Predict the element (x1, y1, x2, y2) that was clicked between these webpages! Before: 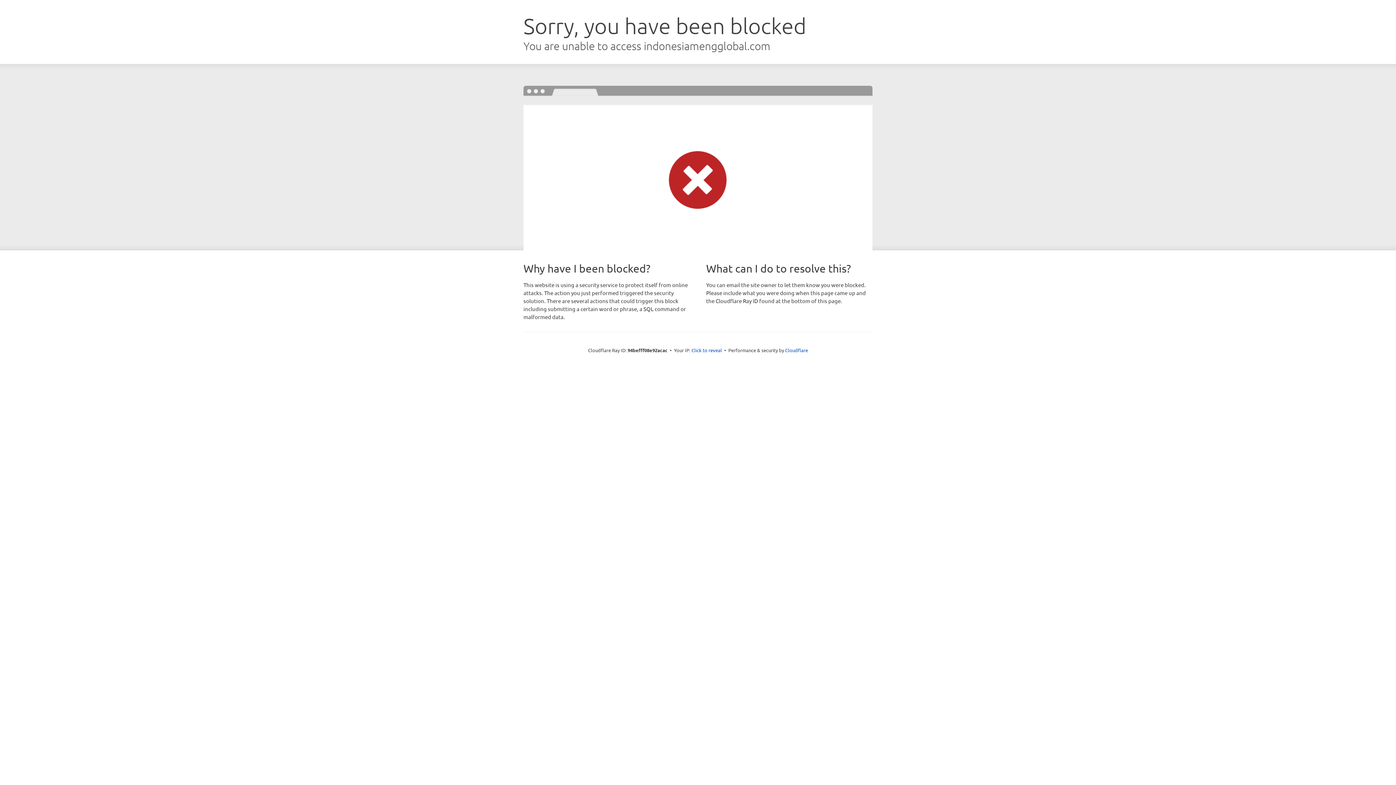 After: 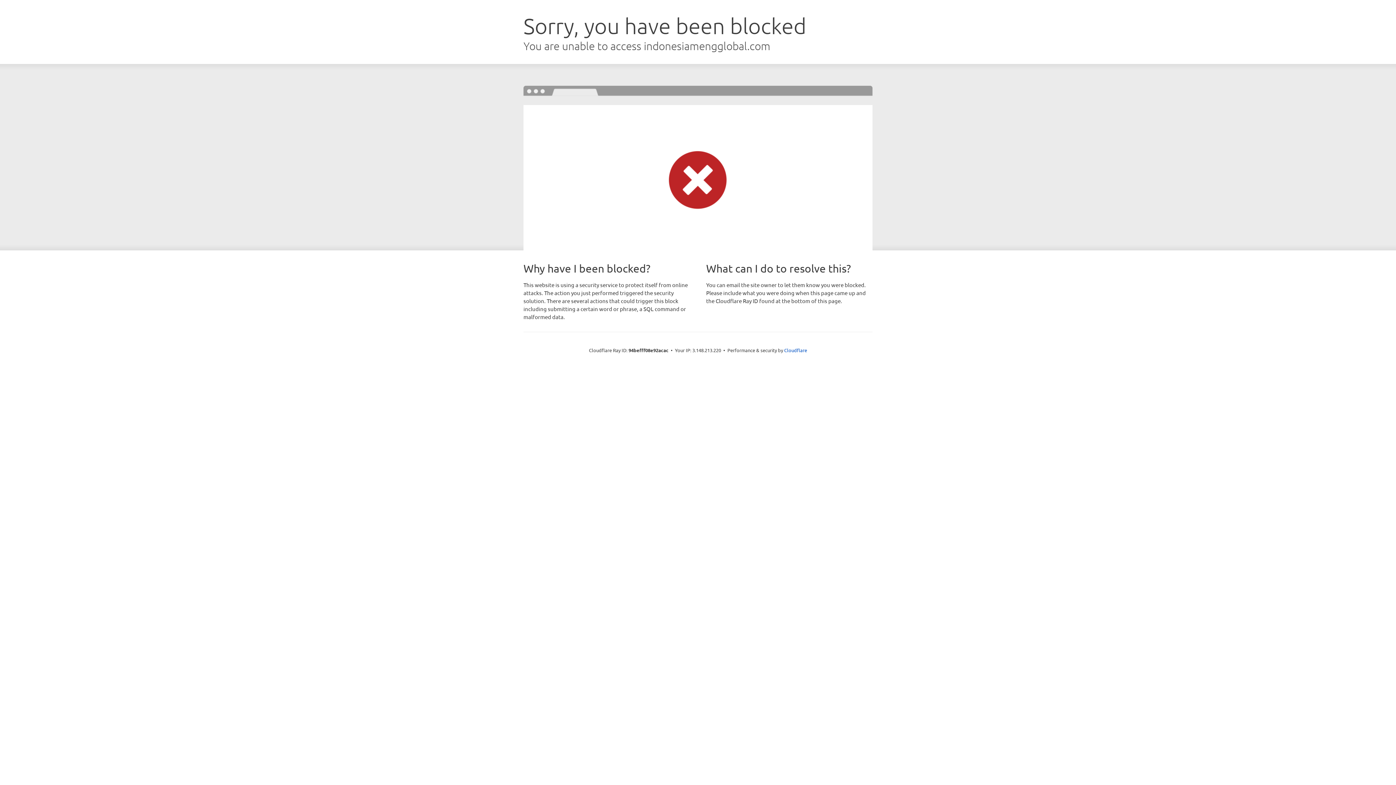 Action: label: Click to reveal bbox: (691, 346, 722, 353)